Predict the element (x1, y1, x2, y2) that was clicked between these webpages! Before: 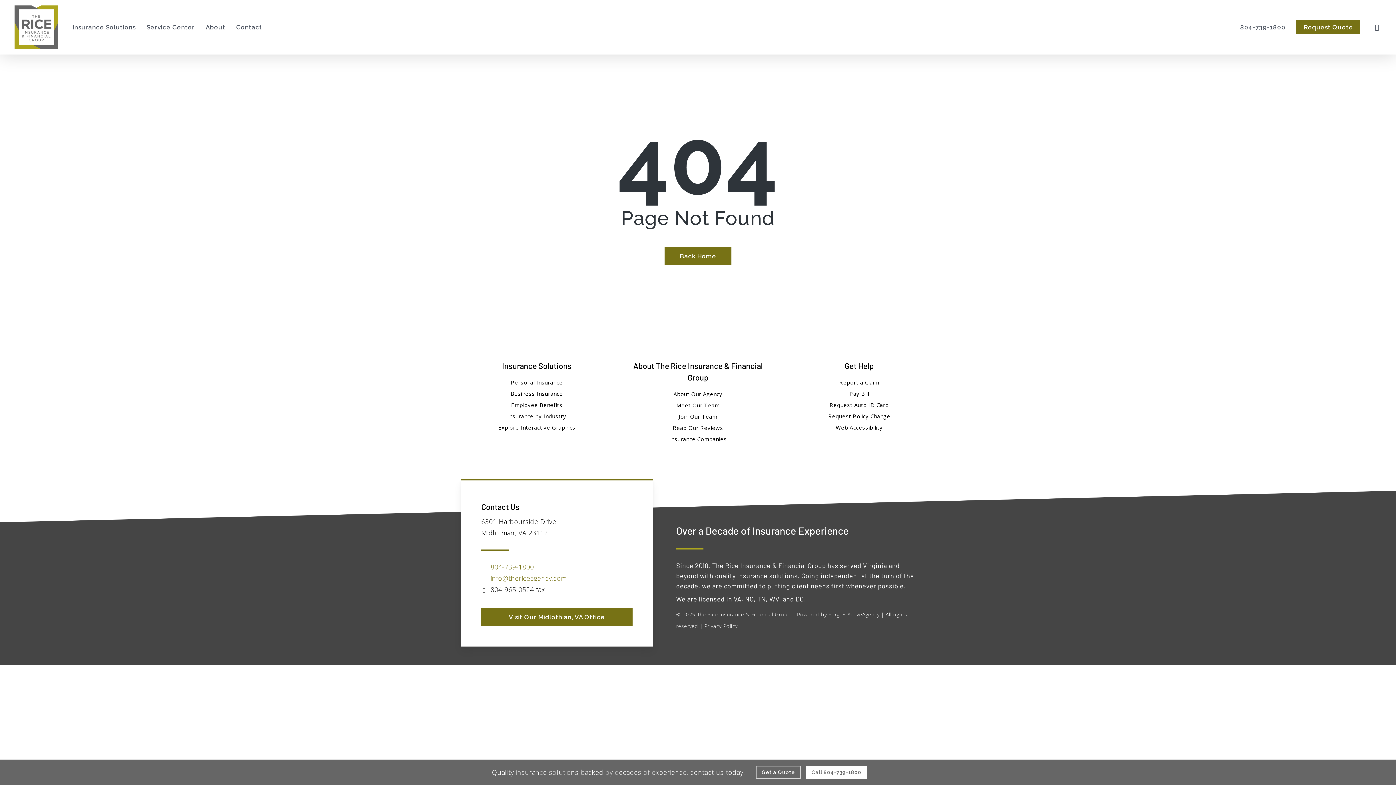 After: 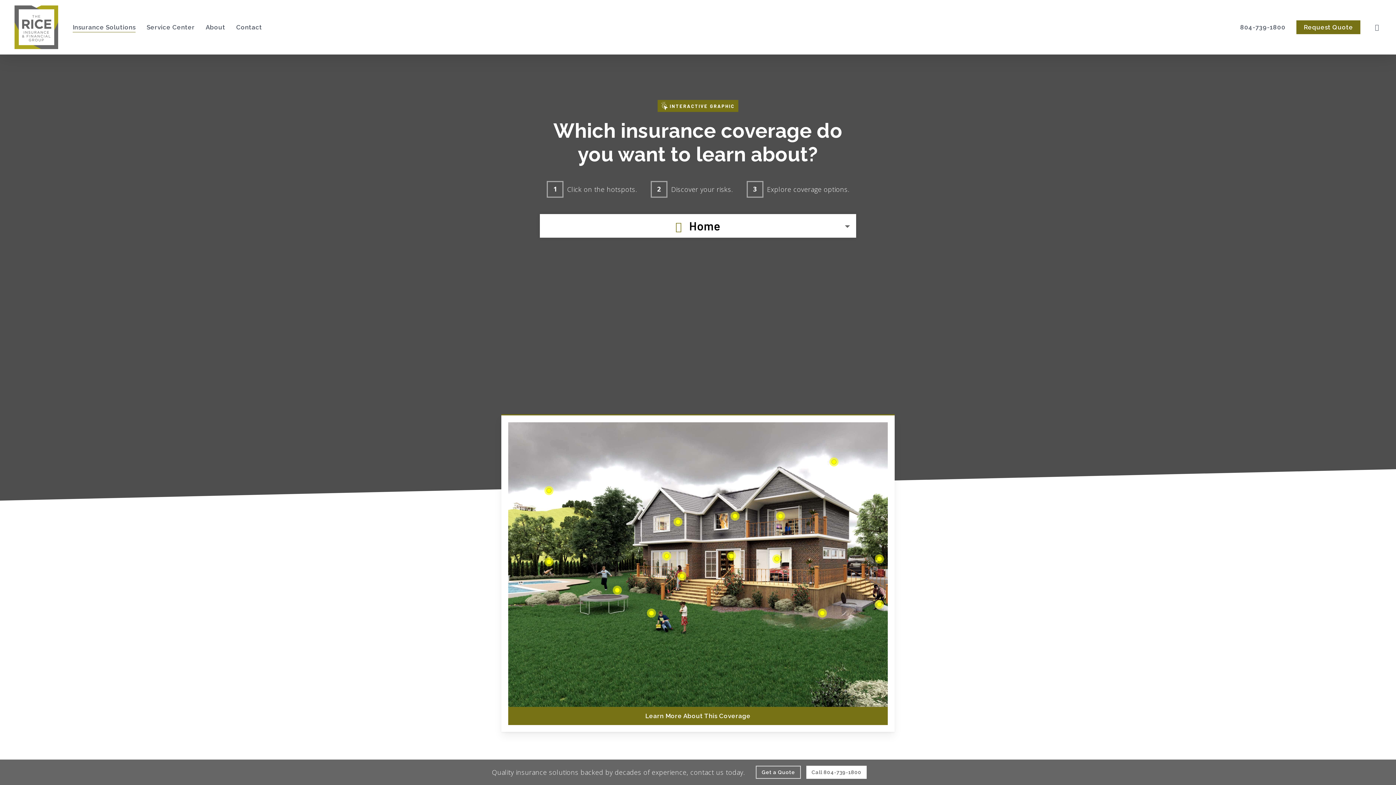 Action: label: Explore Interactive Graphics - Visit page Clickable Coverage bbox: (498, 424, 575, 431)